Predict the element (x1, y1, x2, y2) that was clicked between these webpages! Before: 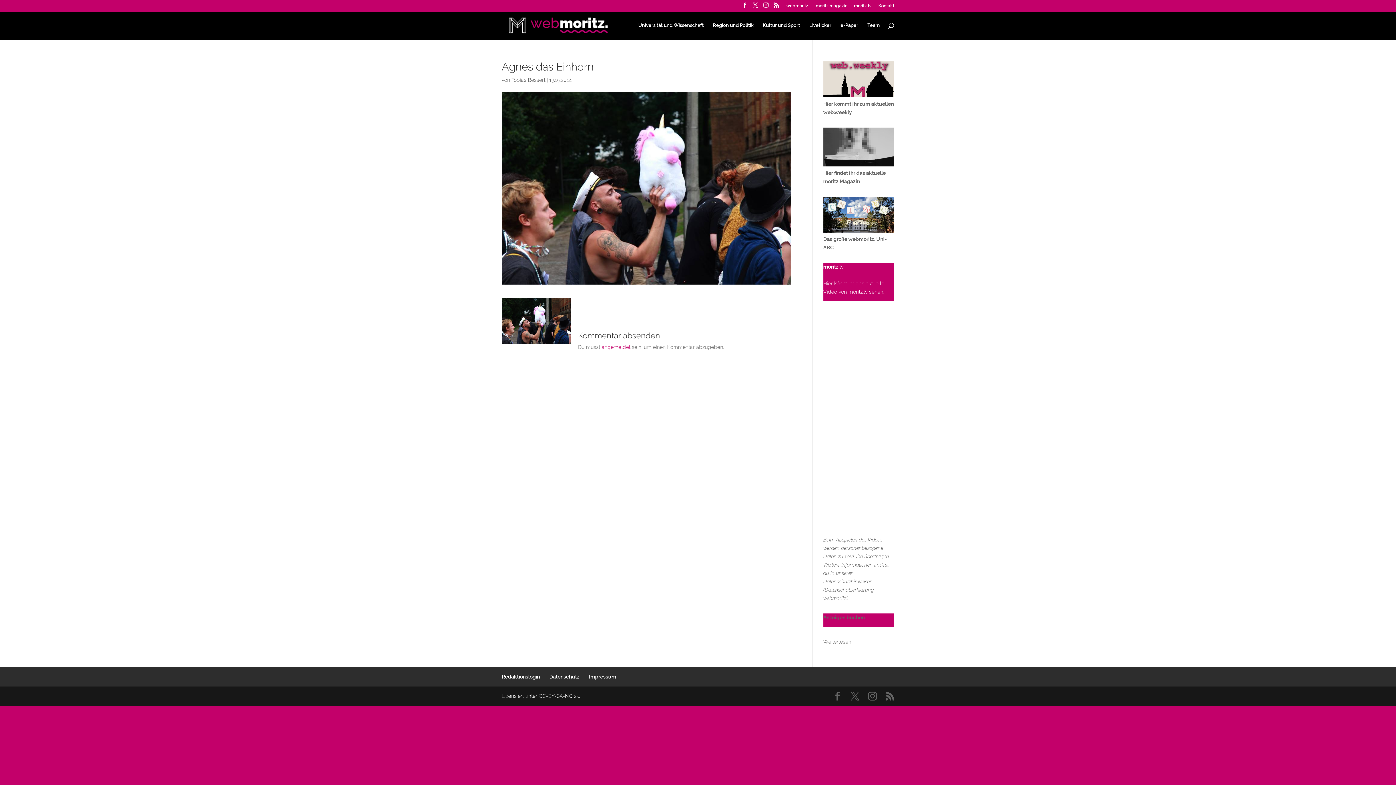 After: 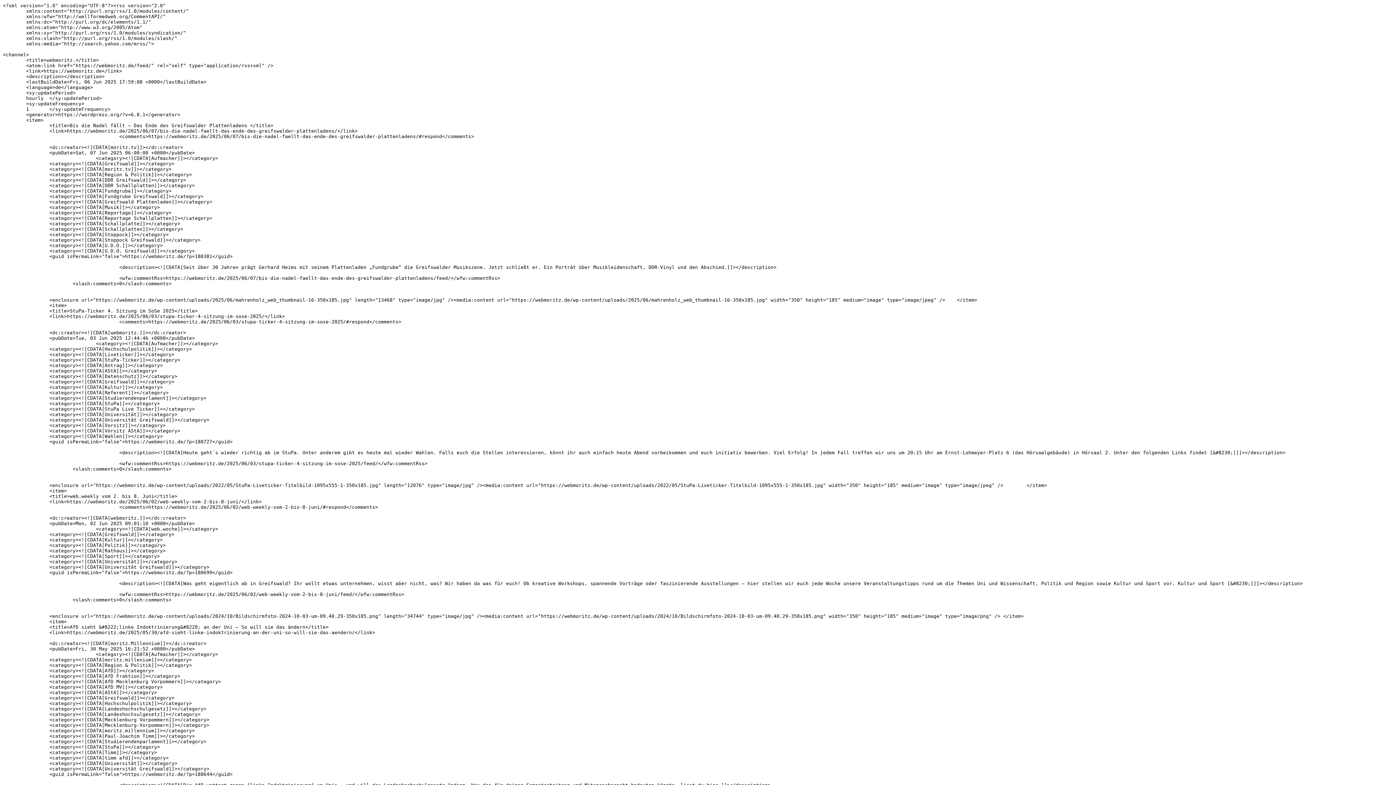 Action: bbox: (774, 2, 779, 11)